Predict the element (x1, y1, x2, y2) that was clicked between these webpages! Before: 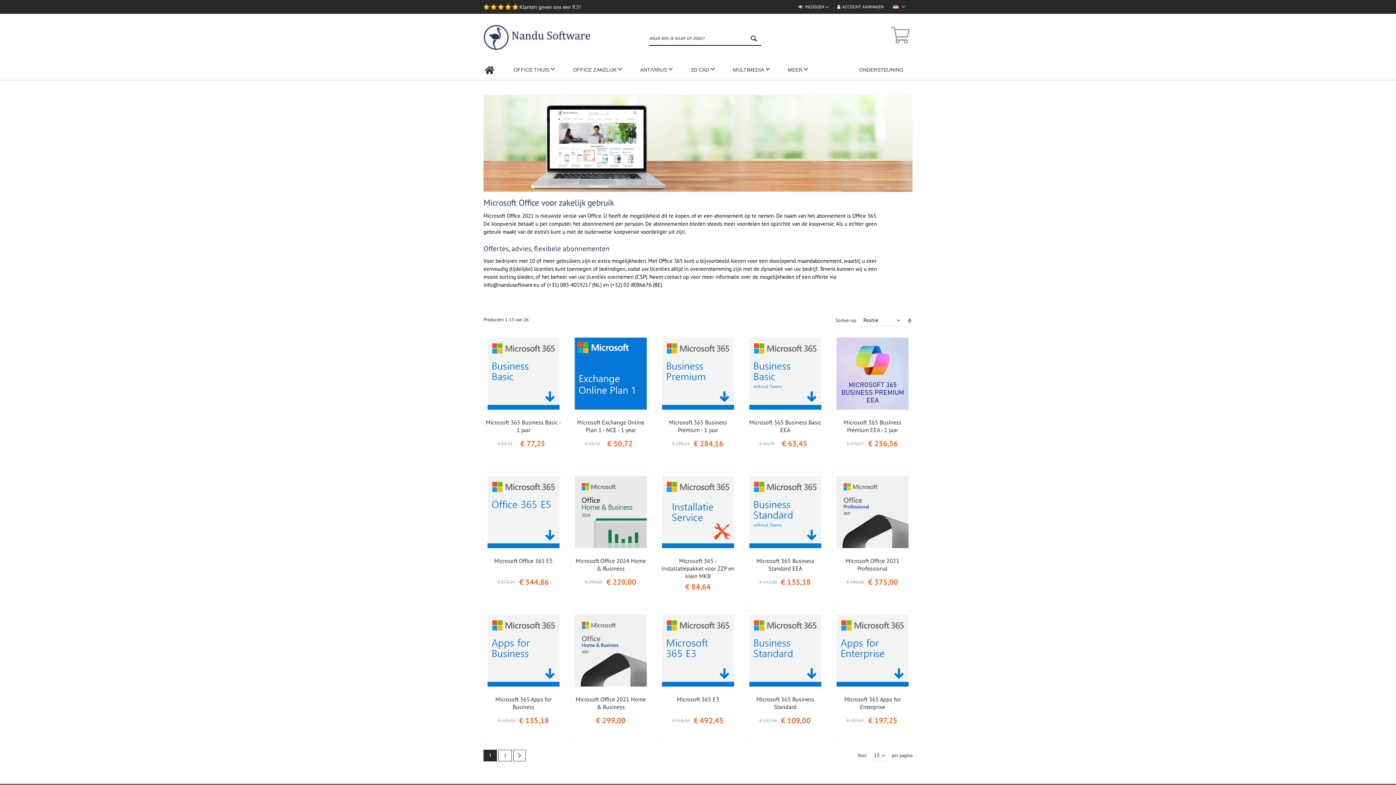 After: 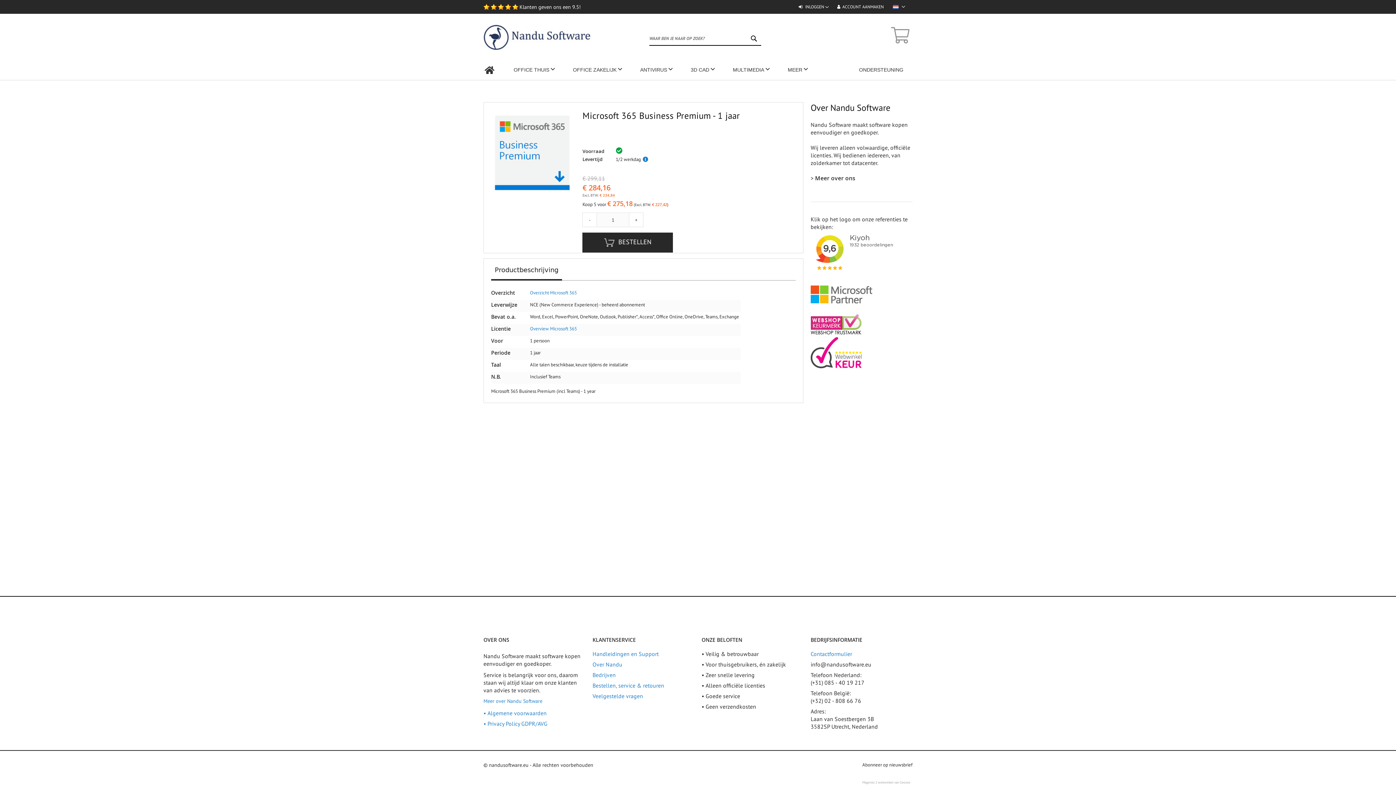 Action: bbox: (658, 334, 737, 340)